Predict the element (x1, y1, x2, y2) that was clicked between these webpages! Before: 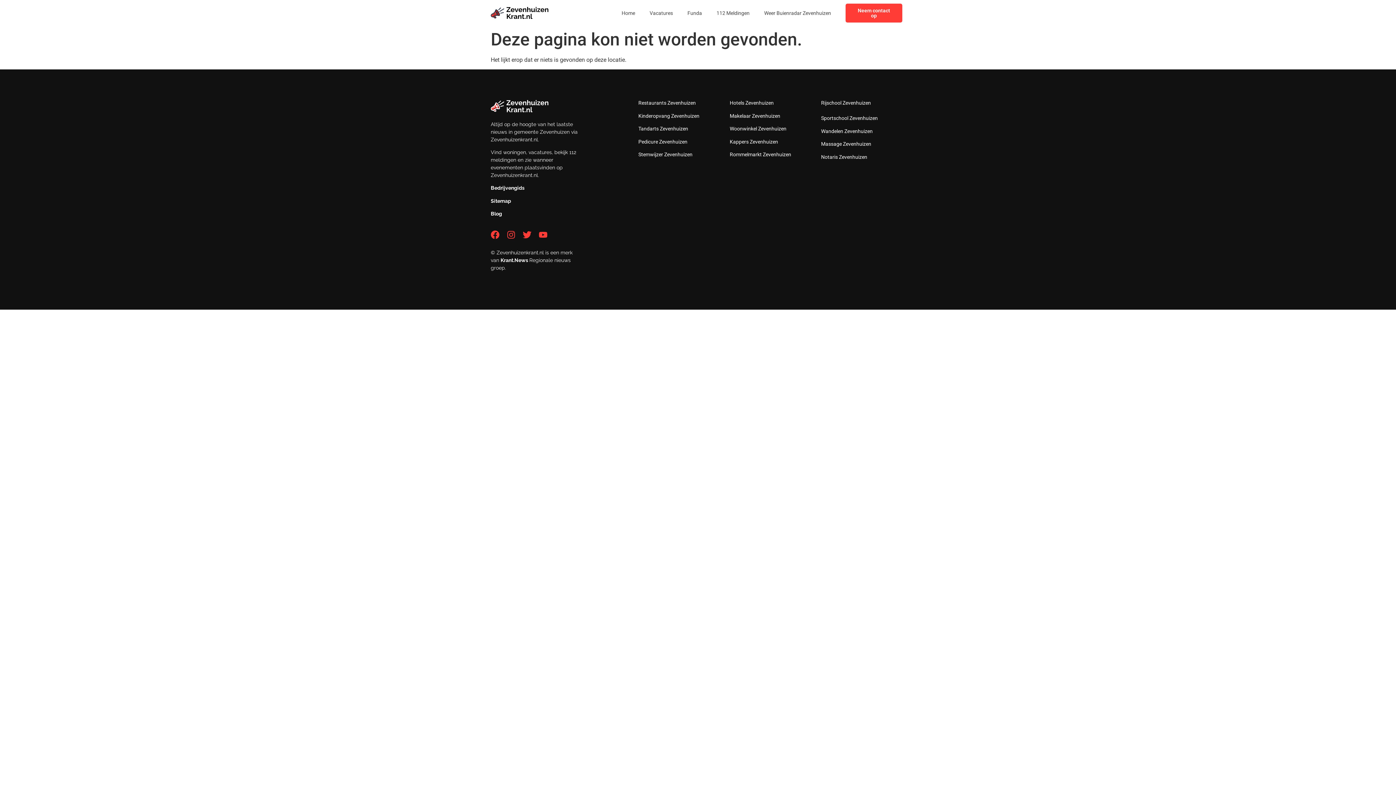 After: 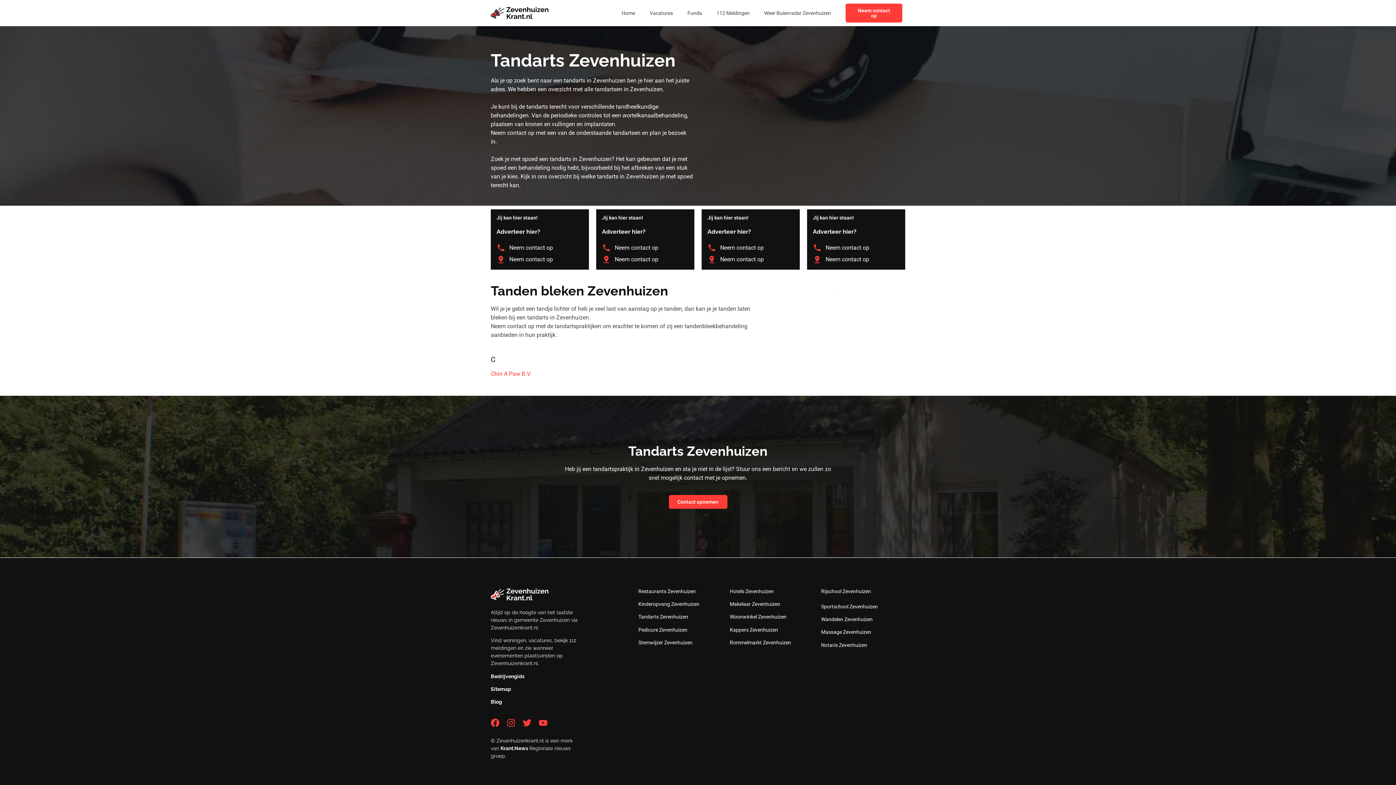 Action: bbox: (638, 125, 688, 131) label: Tandarts Zevenhuizen